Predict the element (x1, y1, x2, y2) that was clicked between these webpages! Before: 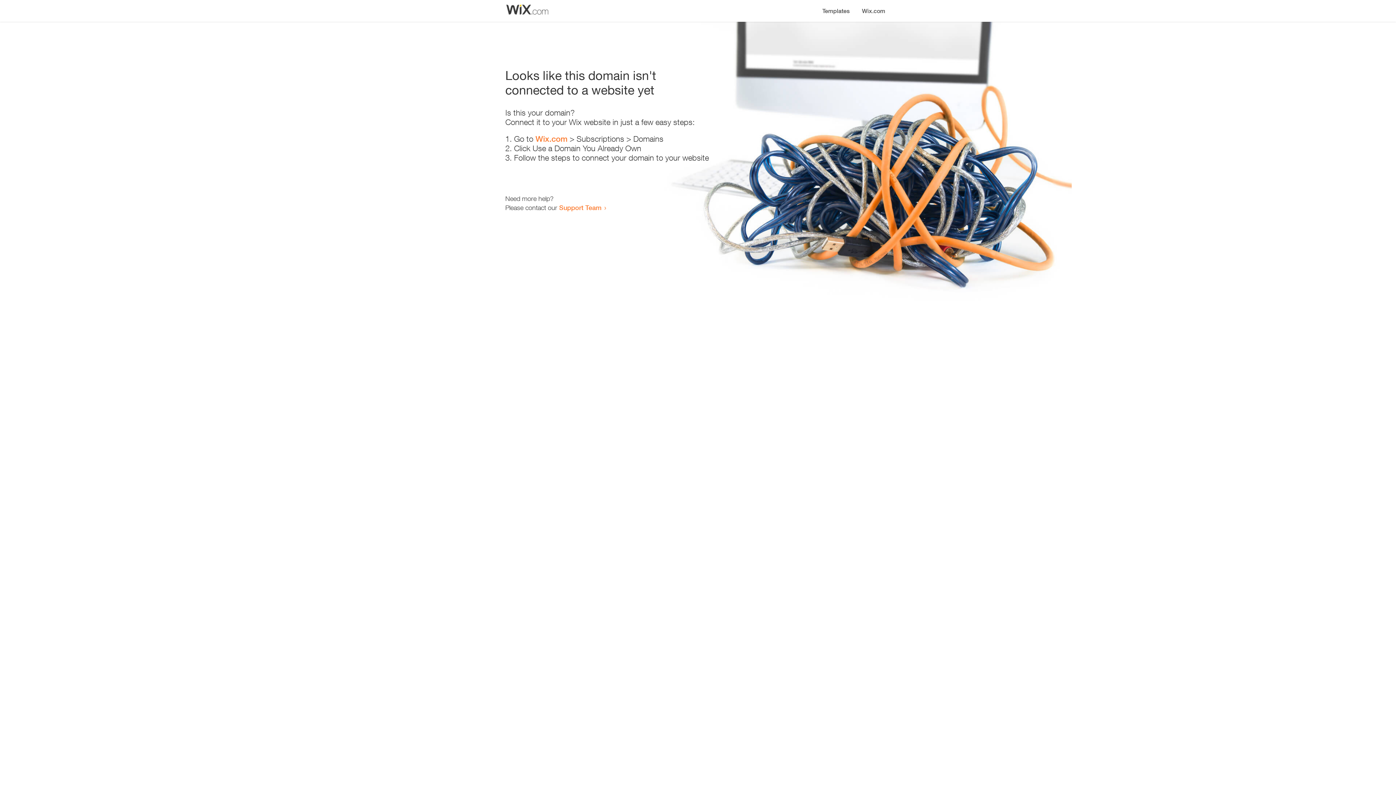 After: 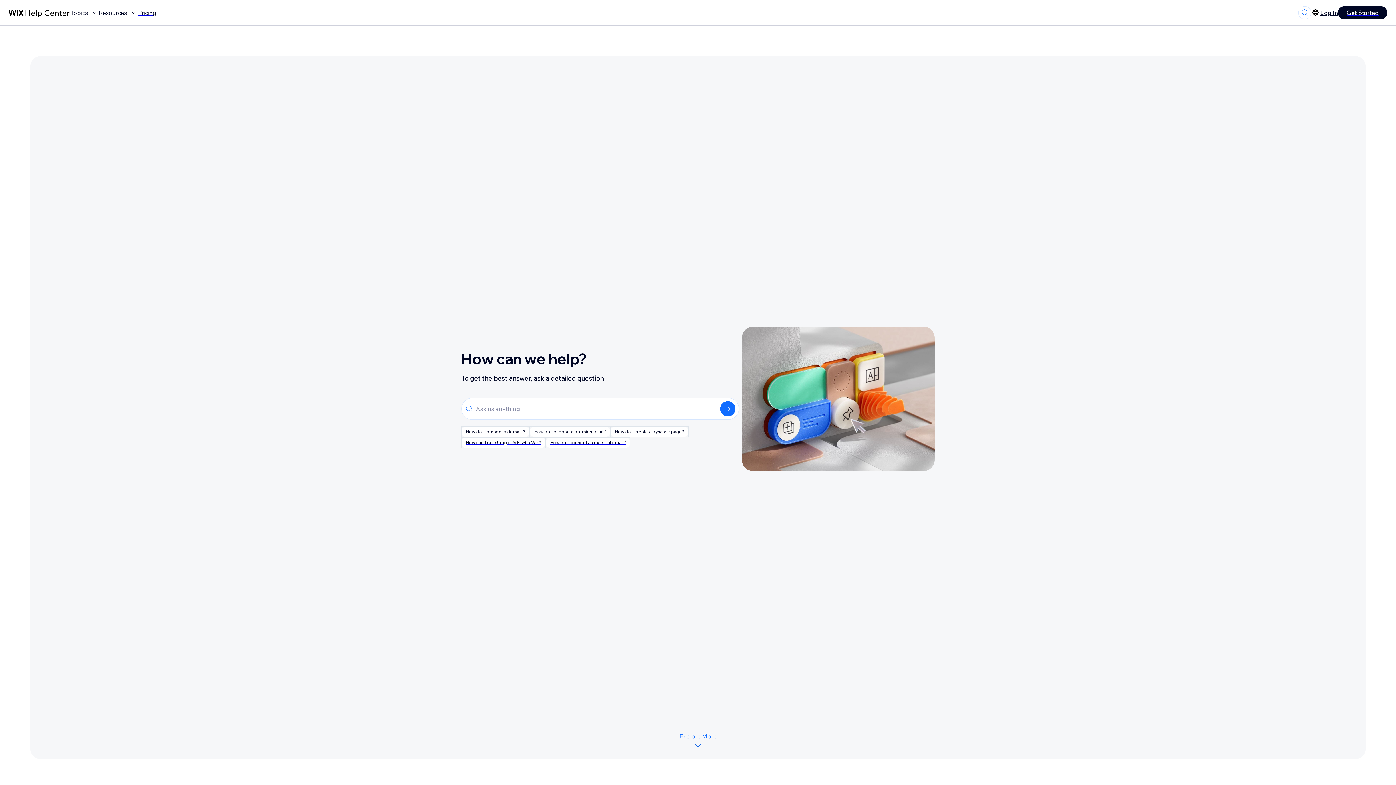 Action: label: Support Team bbox: (559, 203, 601, 211)